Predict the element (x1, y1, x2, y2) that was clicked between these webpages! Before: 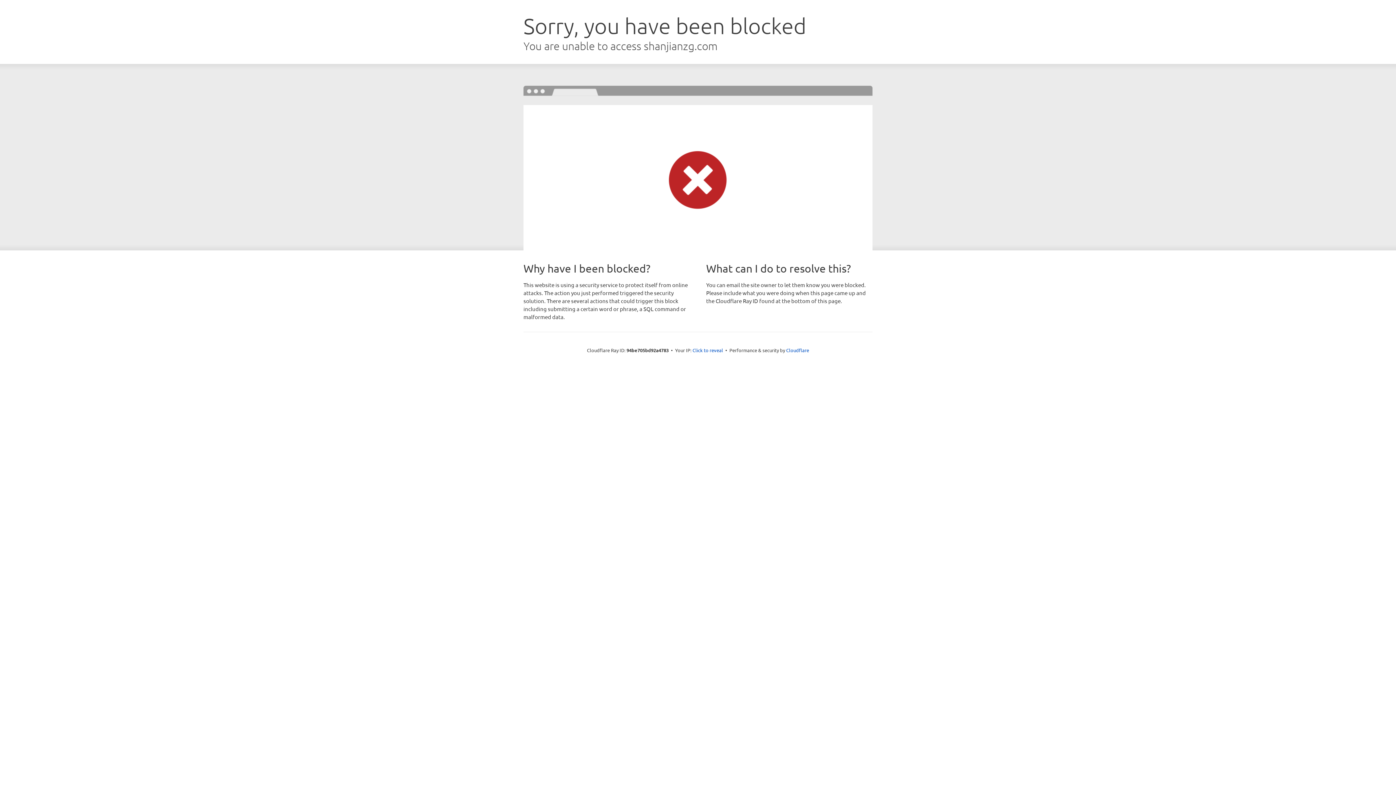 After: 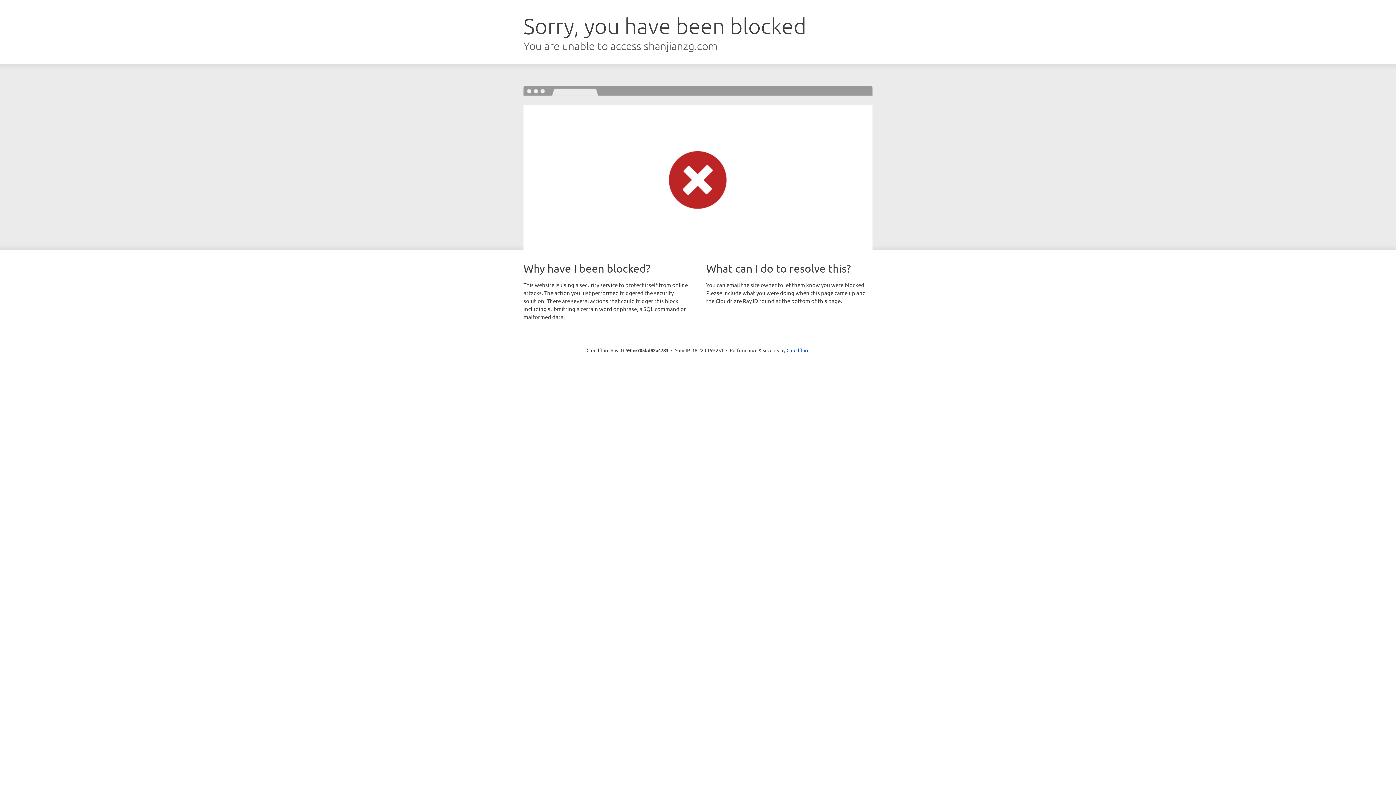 Action: bbox: (692, 346, 723, 353) label: Click to reveal